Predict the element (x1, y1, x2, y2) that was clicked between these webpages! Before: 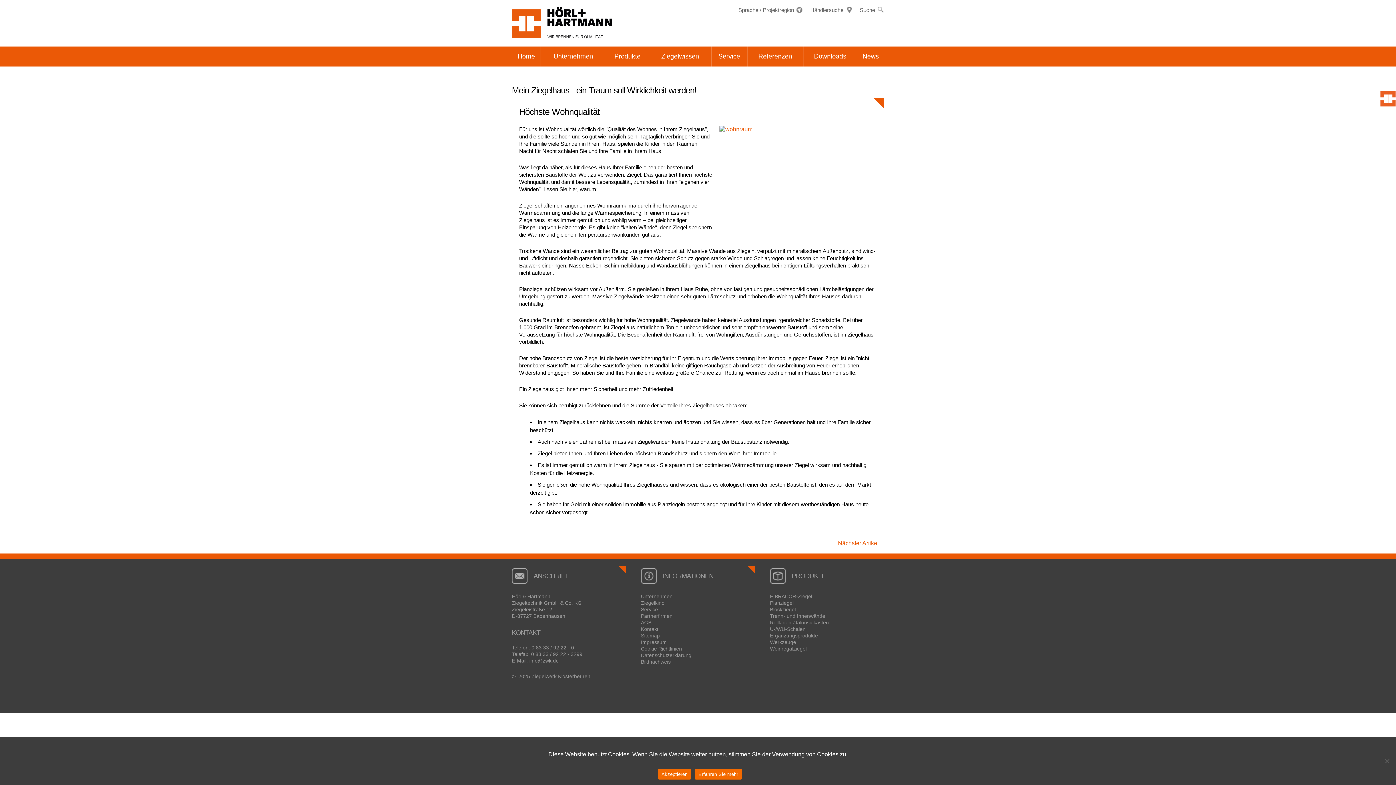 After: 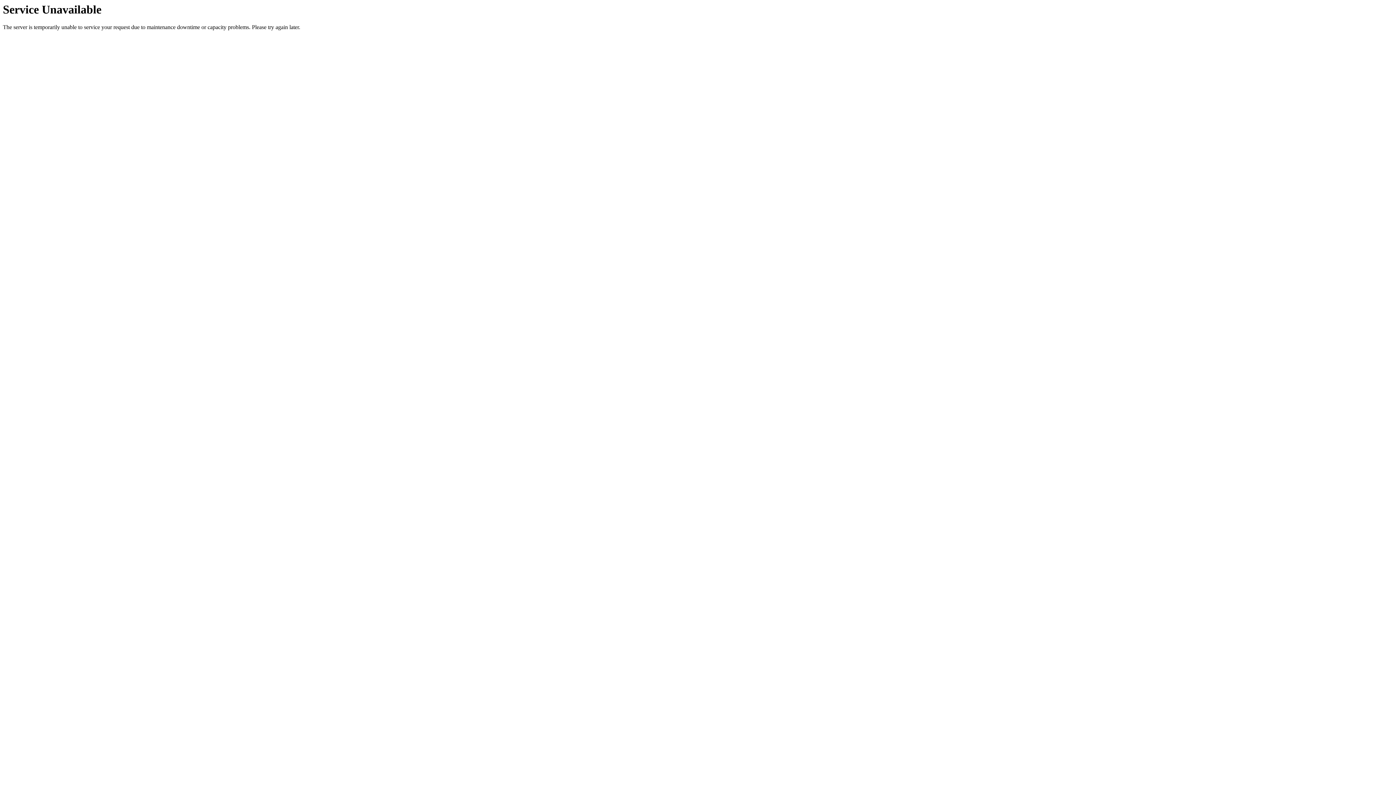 Action: bbox: (758, 45, 792, 67) label: Referenzen